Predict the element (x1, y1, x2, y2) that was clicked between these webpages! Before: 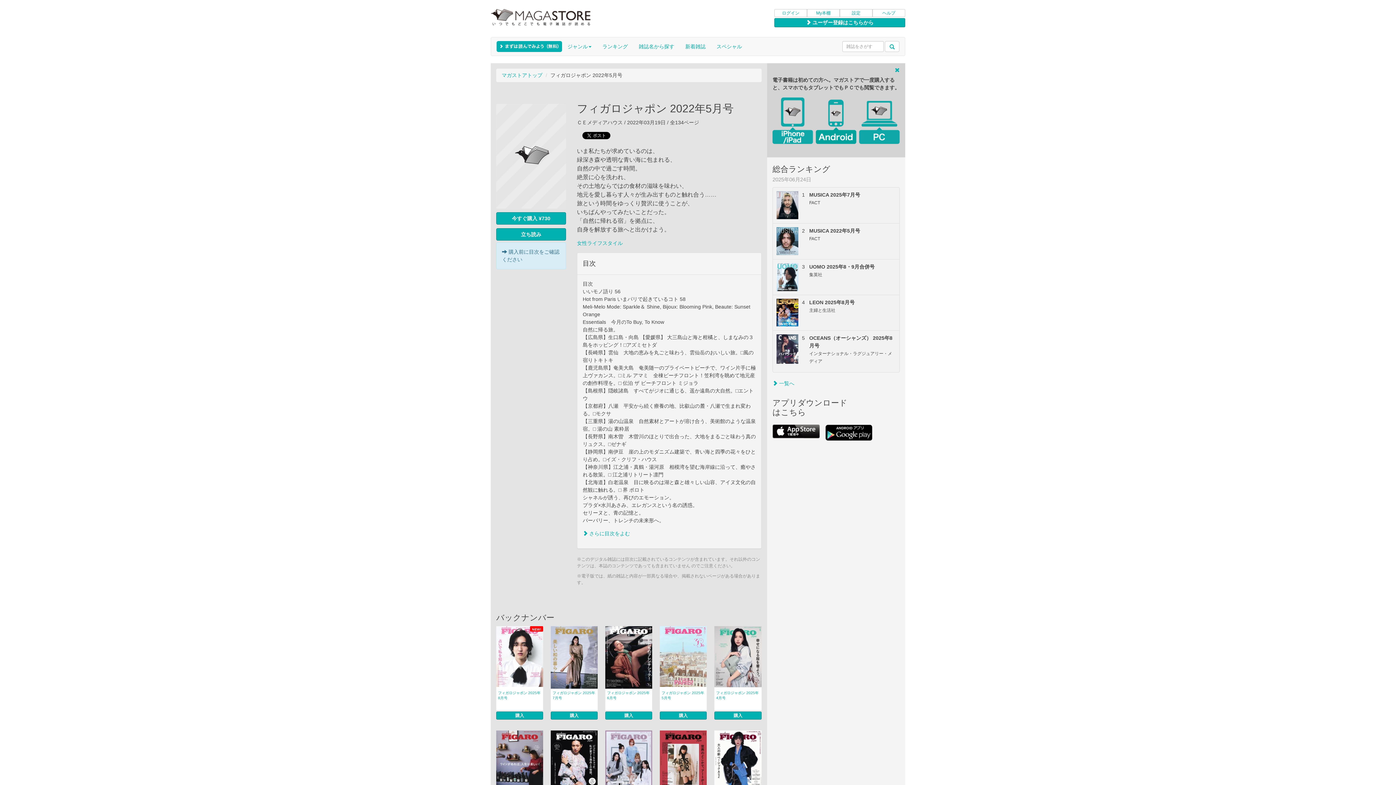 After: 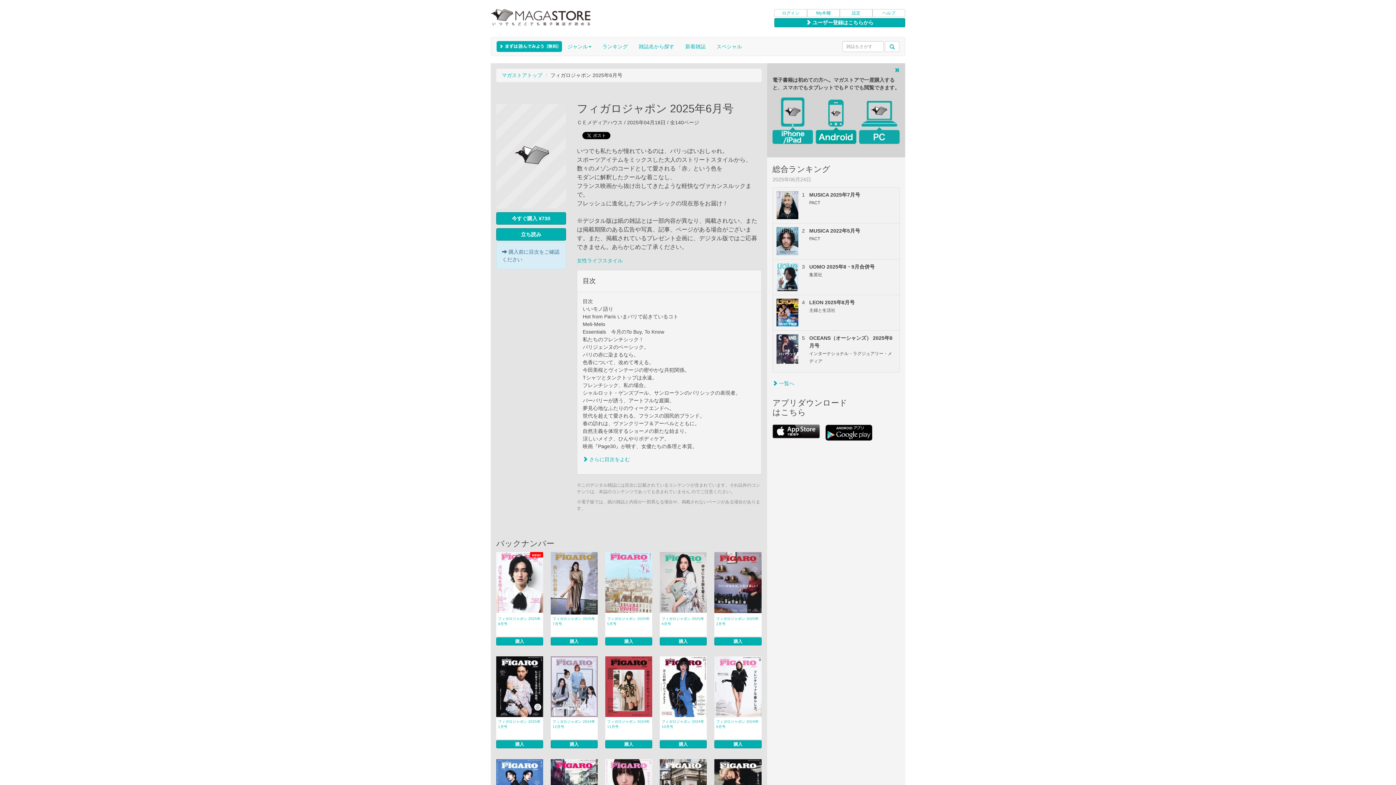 Action: bbox: (605, 626, 652, 689)